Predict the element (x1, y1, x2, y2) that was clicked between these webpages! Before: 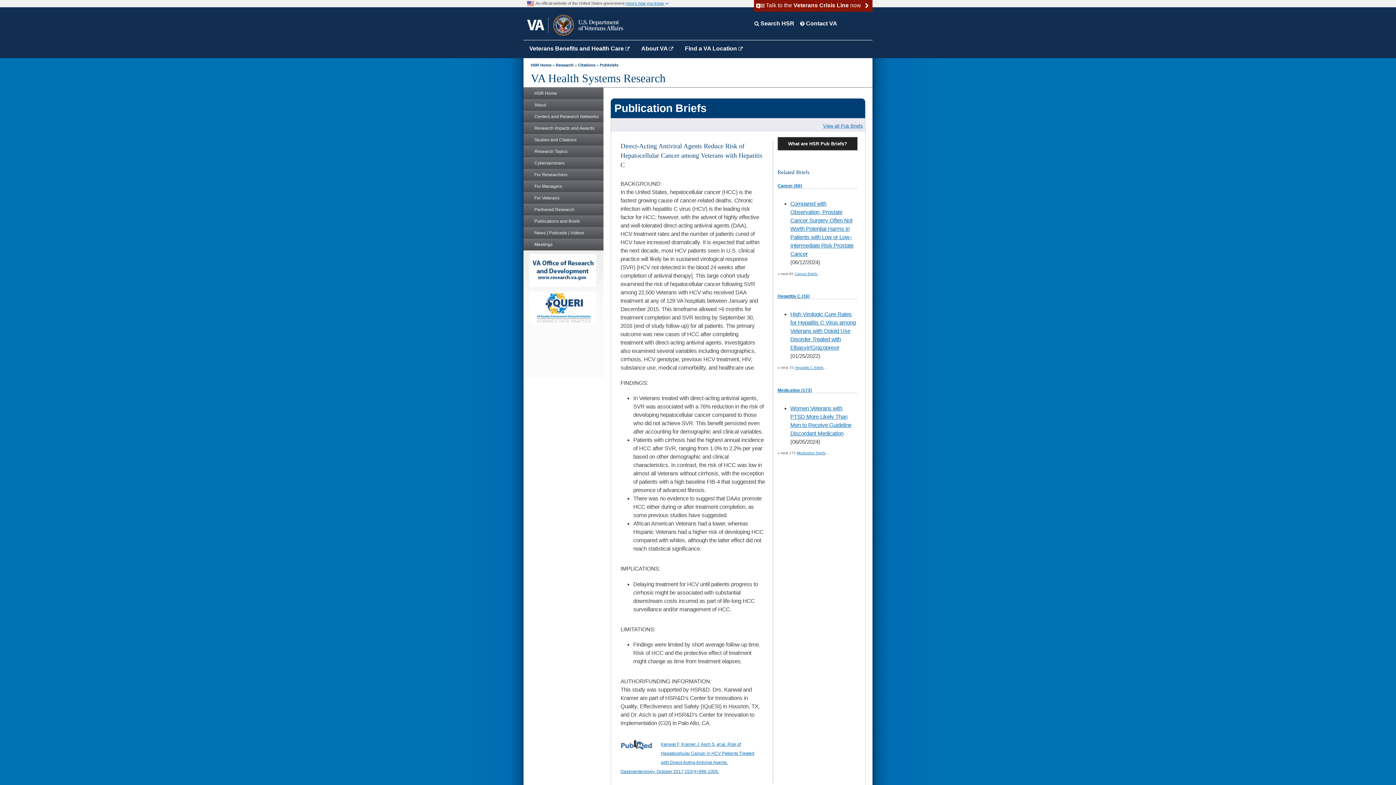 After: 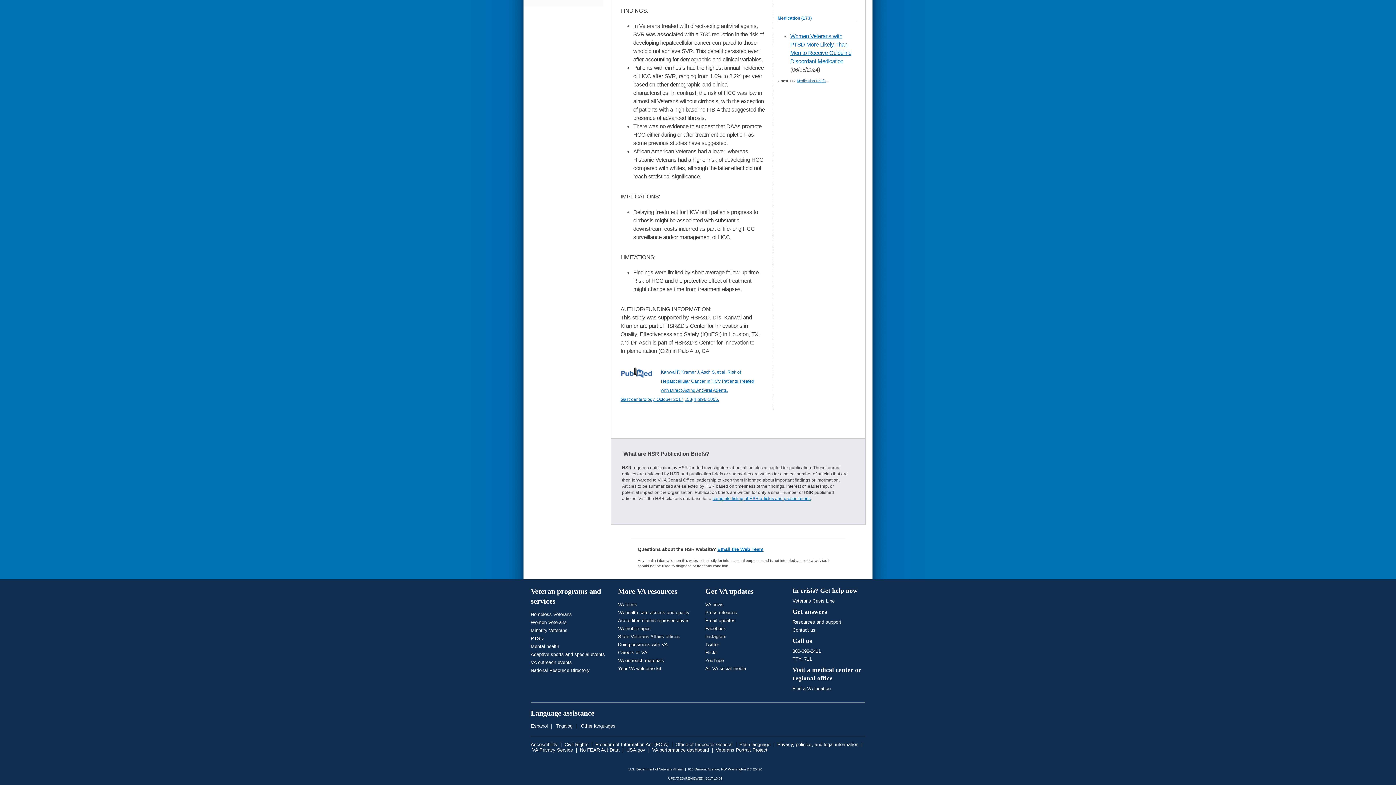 Action: label: What are HSR Pub Briefs? bbox: (788, 141, 847, 146)